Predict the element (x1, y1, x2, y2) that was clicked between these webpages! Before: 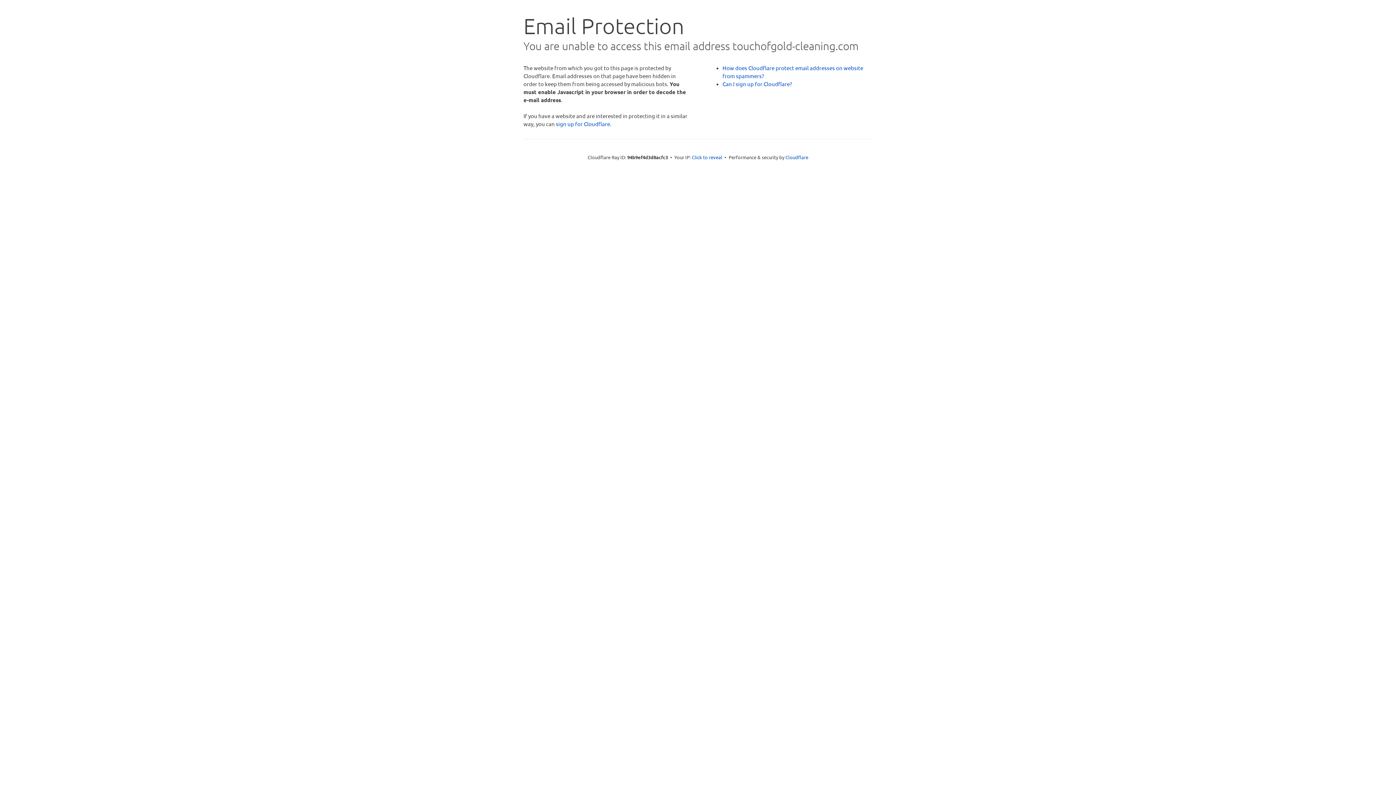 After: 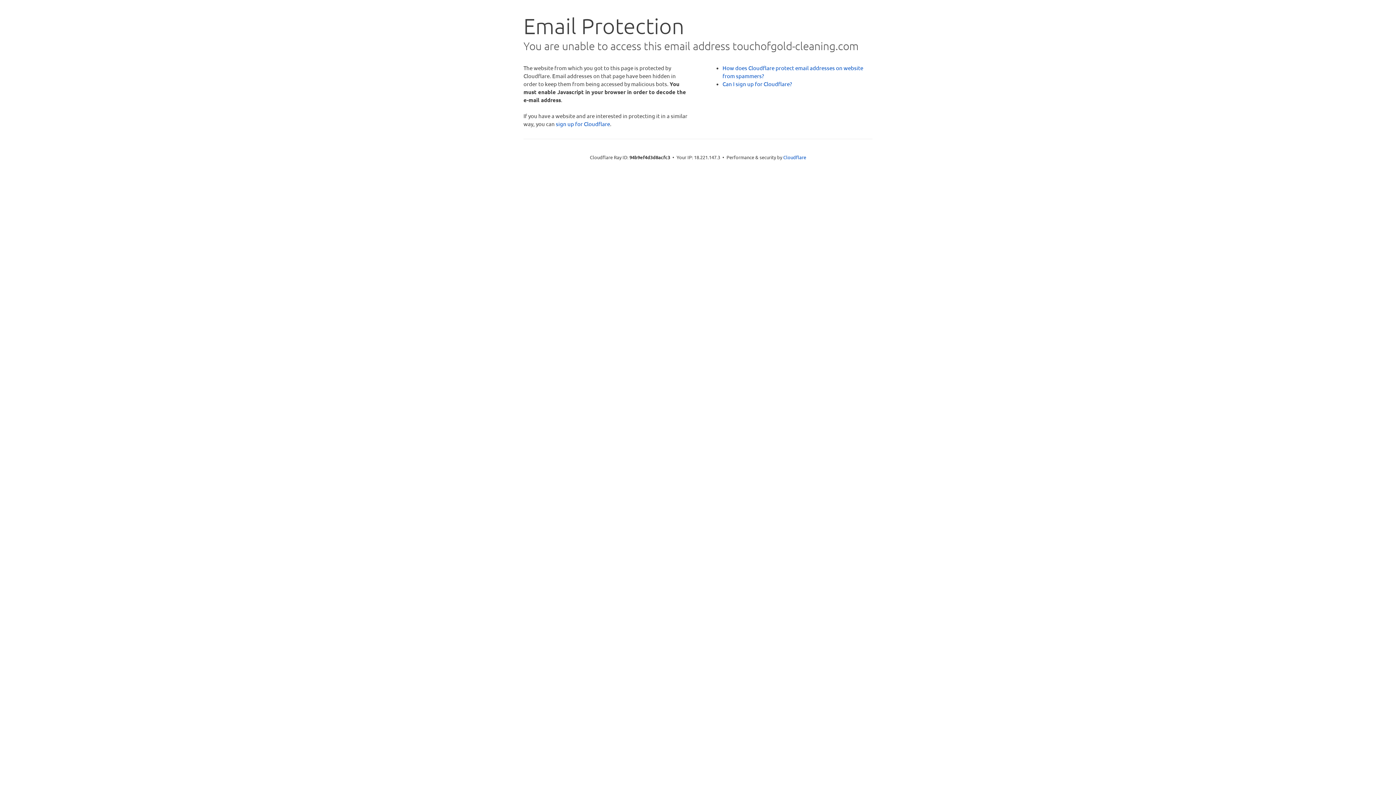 Action: bbox: (692, 153, 722, 160) label: Click to reveal